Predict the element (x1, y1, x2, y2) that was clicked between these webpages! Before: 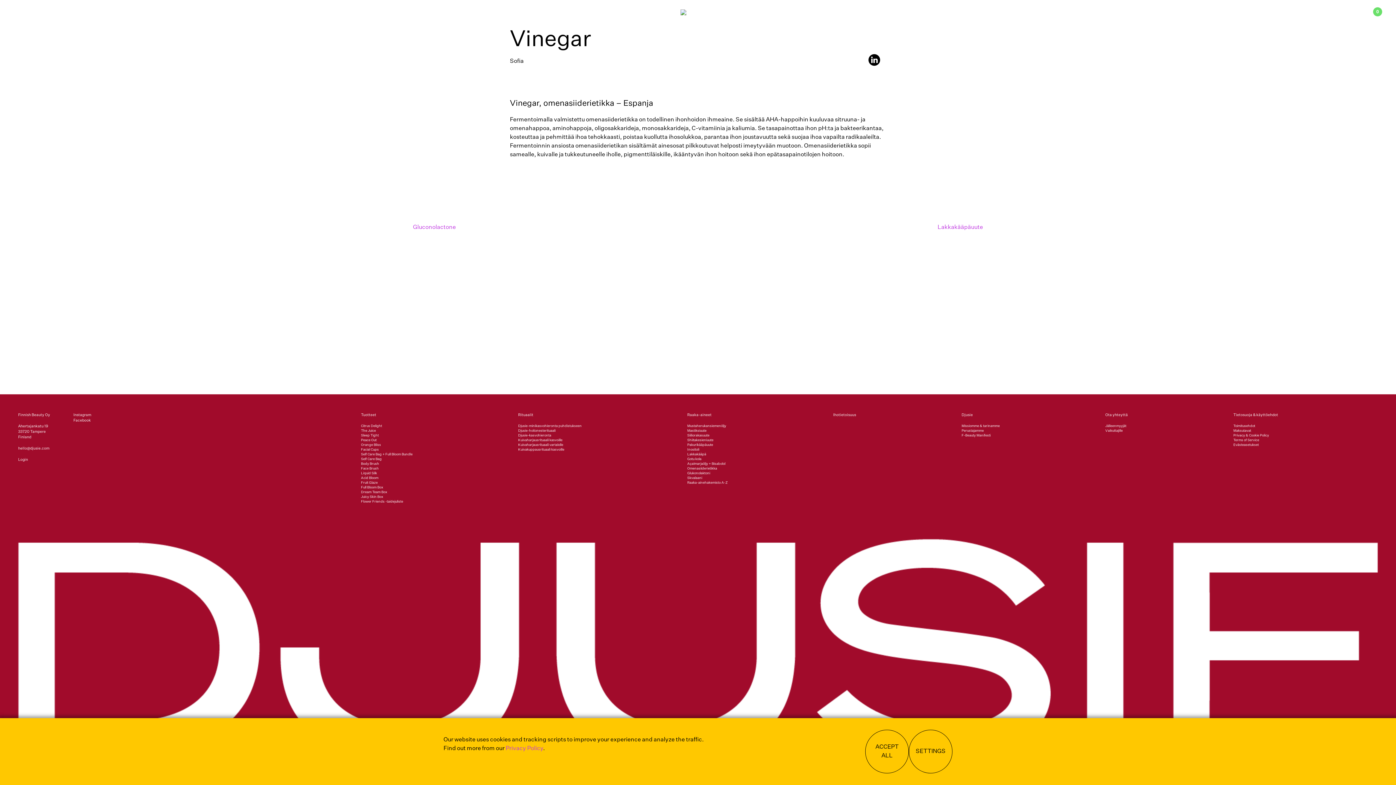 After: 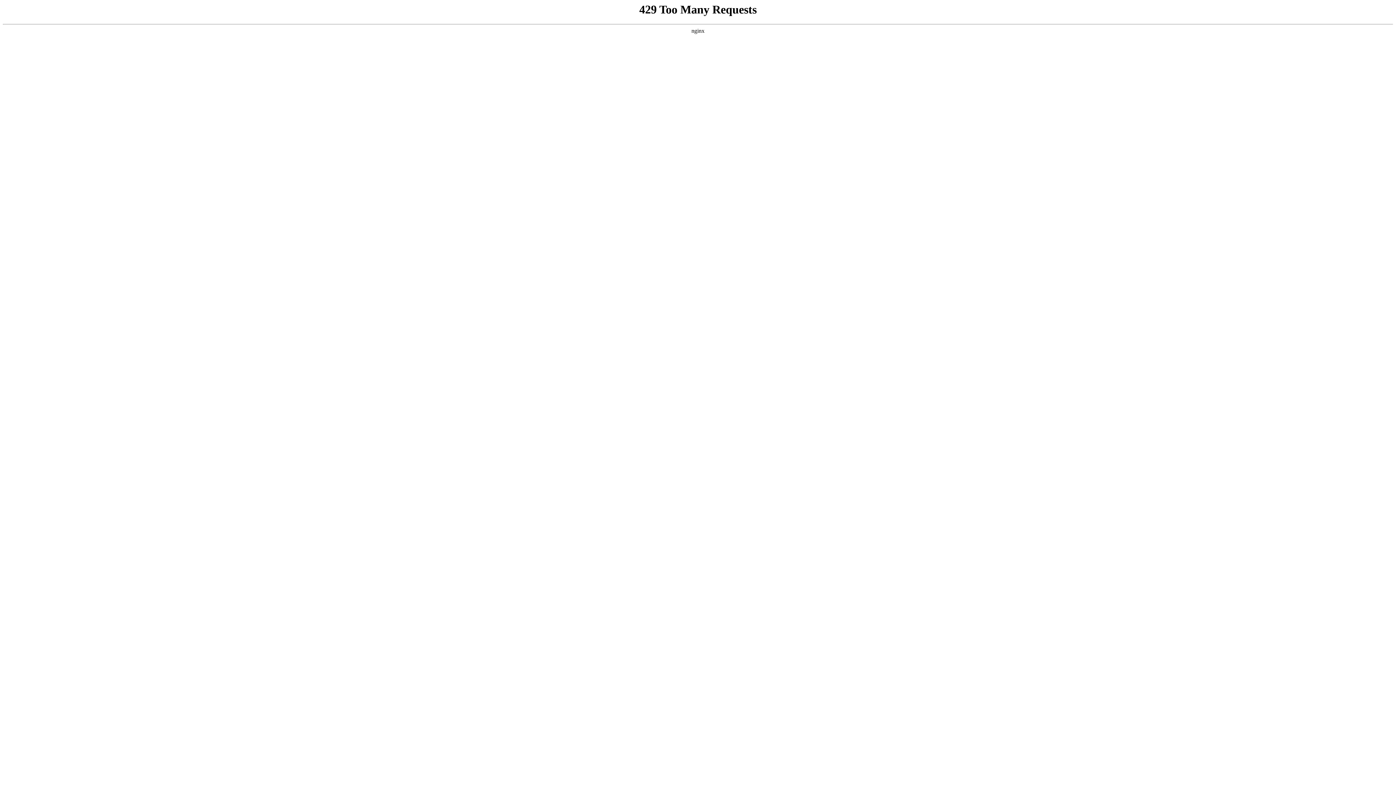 Action: bbox: (361, 481, 377, 484) label: Fruit Glaze